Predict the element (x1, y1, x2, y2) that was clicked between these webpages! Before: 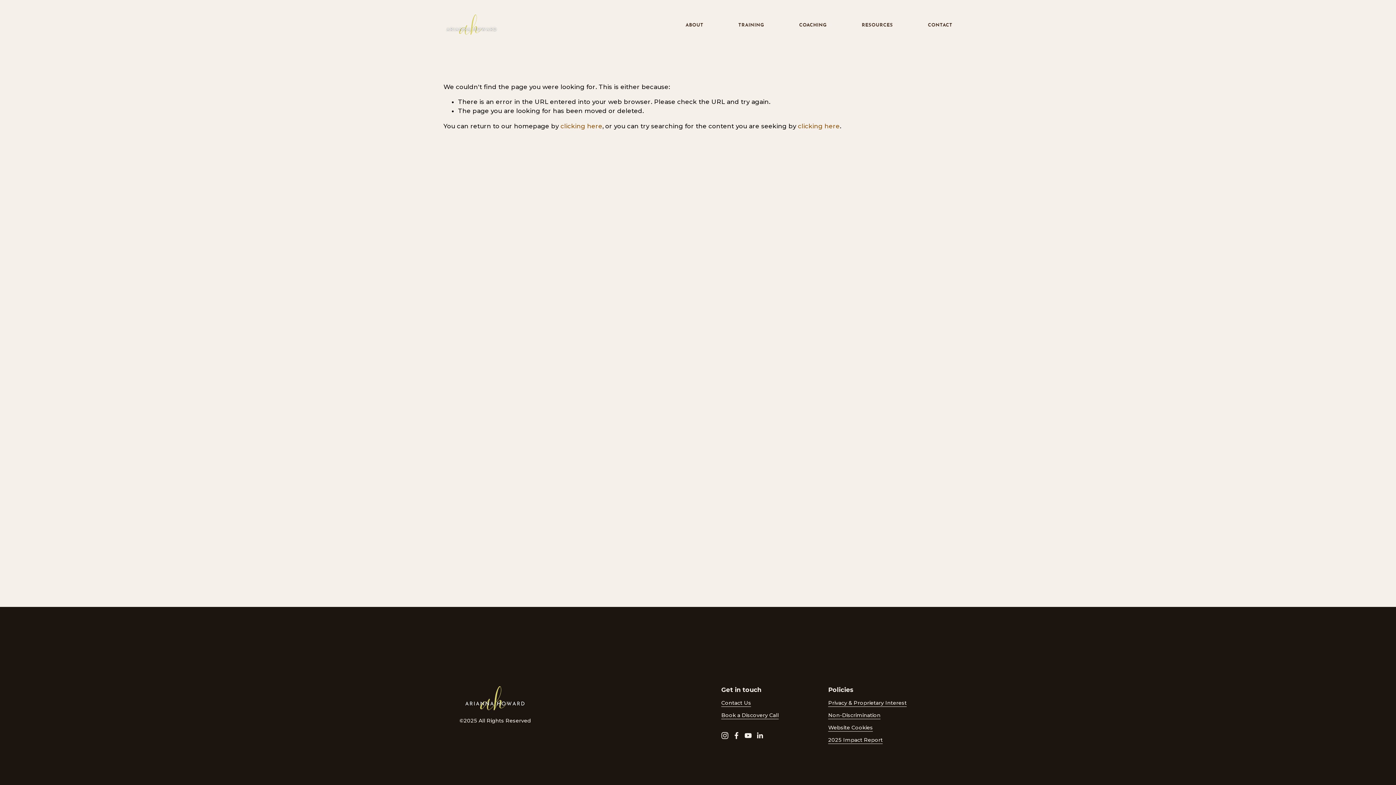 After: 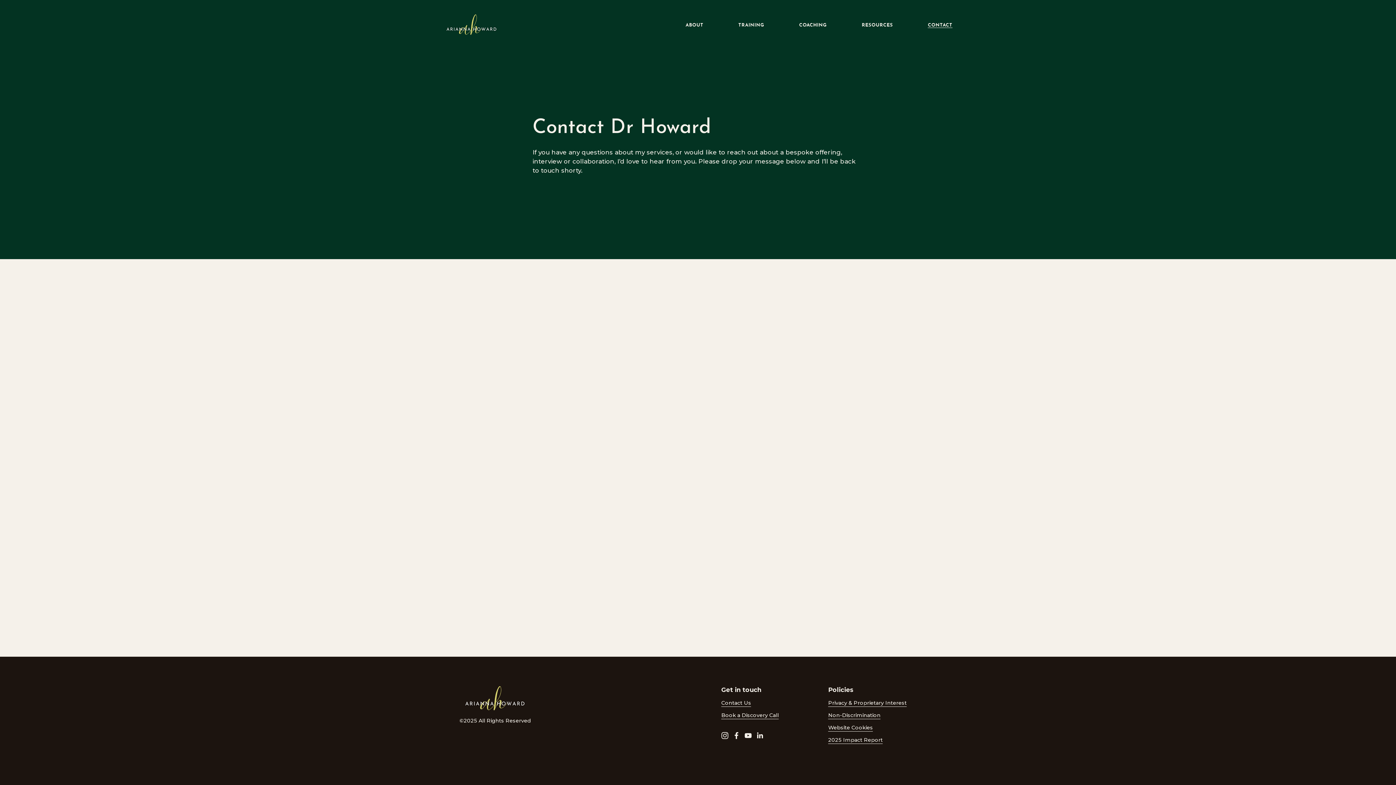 Action: bbox: (928, 21, 952, 28) label: CONTACT